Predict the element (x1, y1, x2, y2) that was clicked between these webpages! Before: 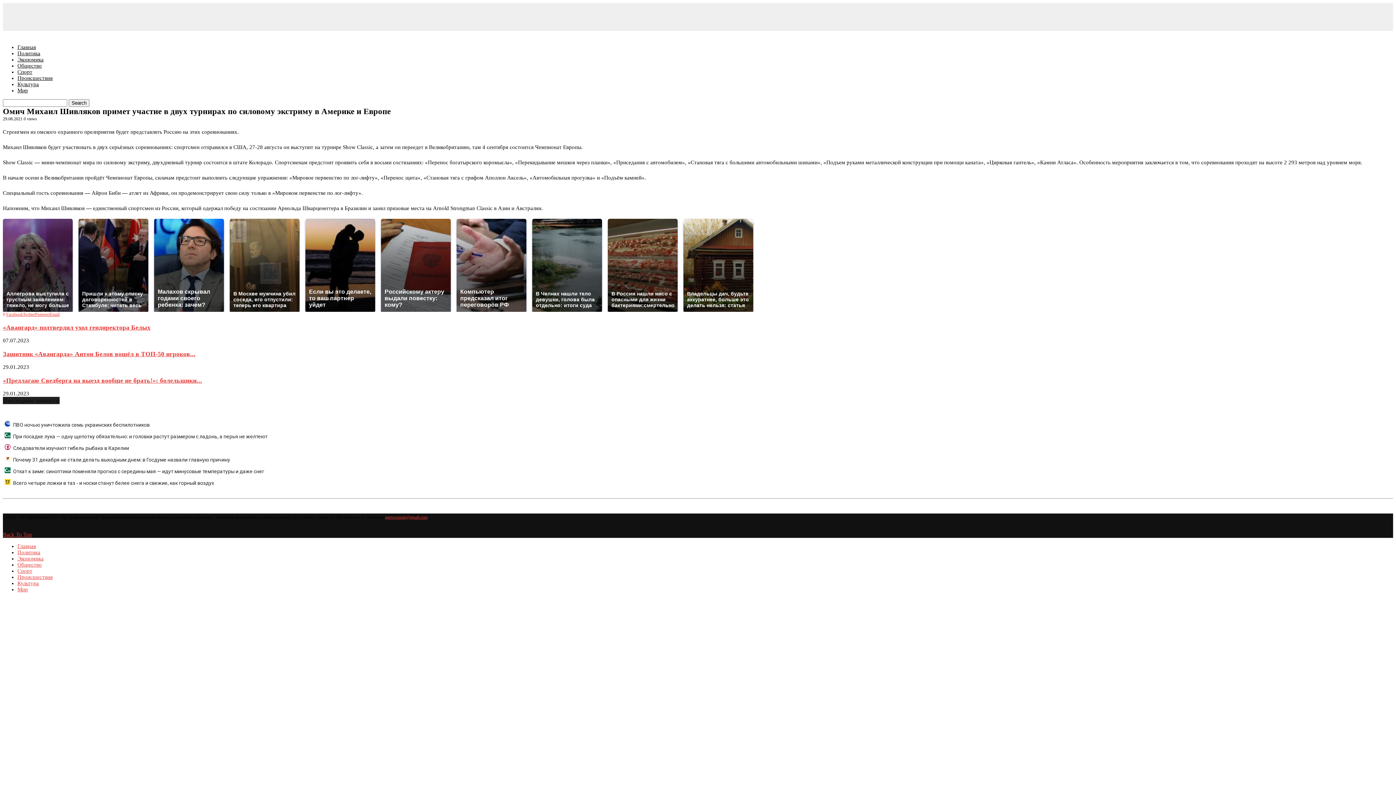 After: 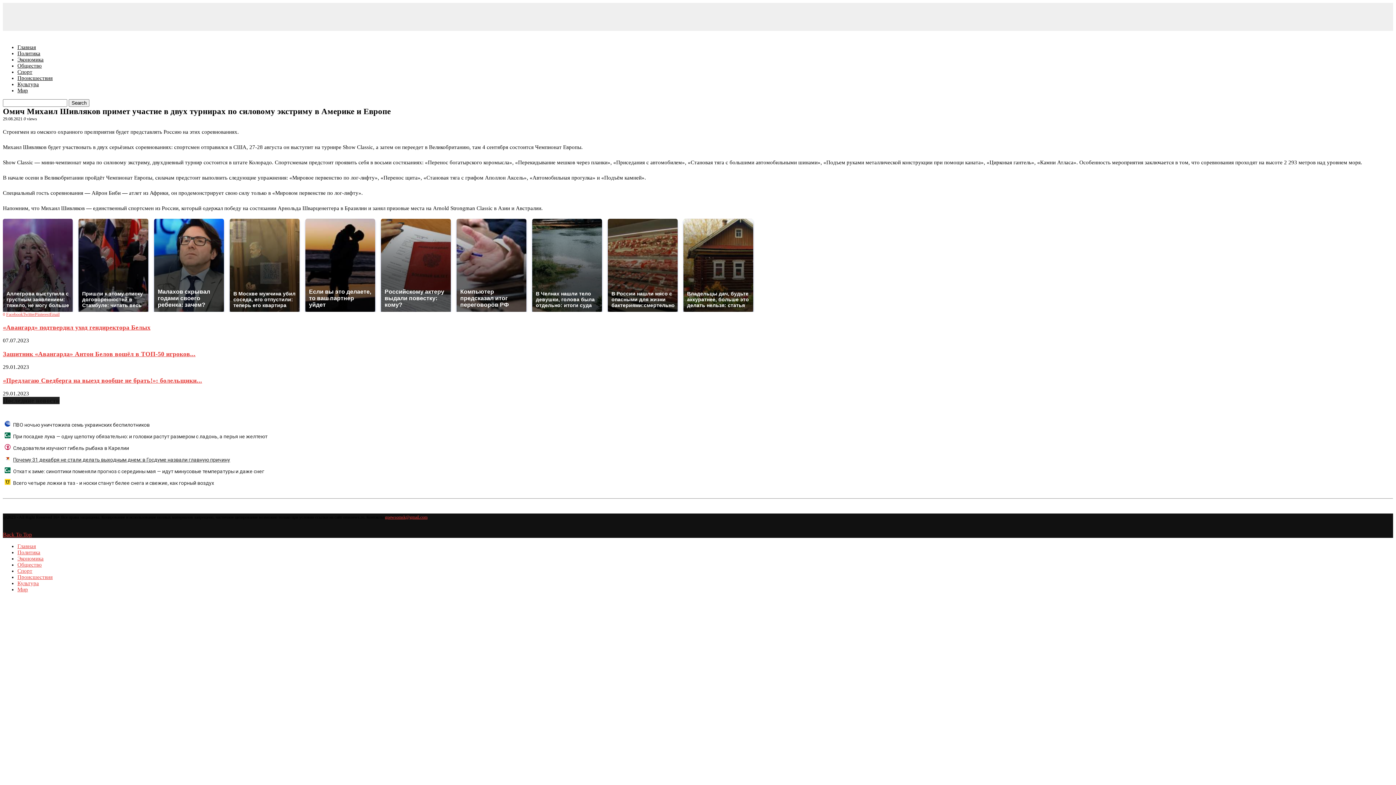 Action: label: Почему 31 декабря не стали делать выходным днем: в Госдуме назвали главную причину bbox: (4, 456, 230, 464)